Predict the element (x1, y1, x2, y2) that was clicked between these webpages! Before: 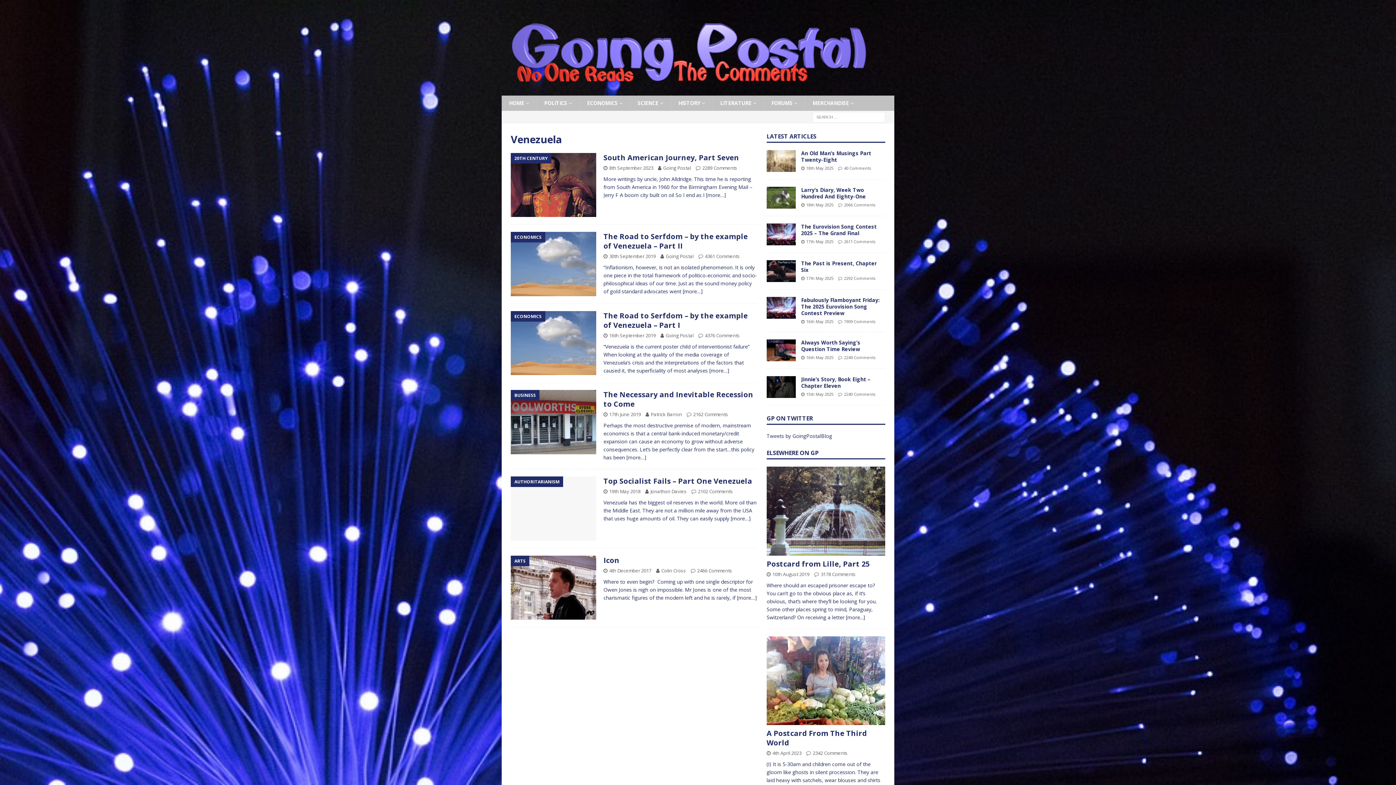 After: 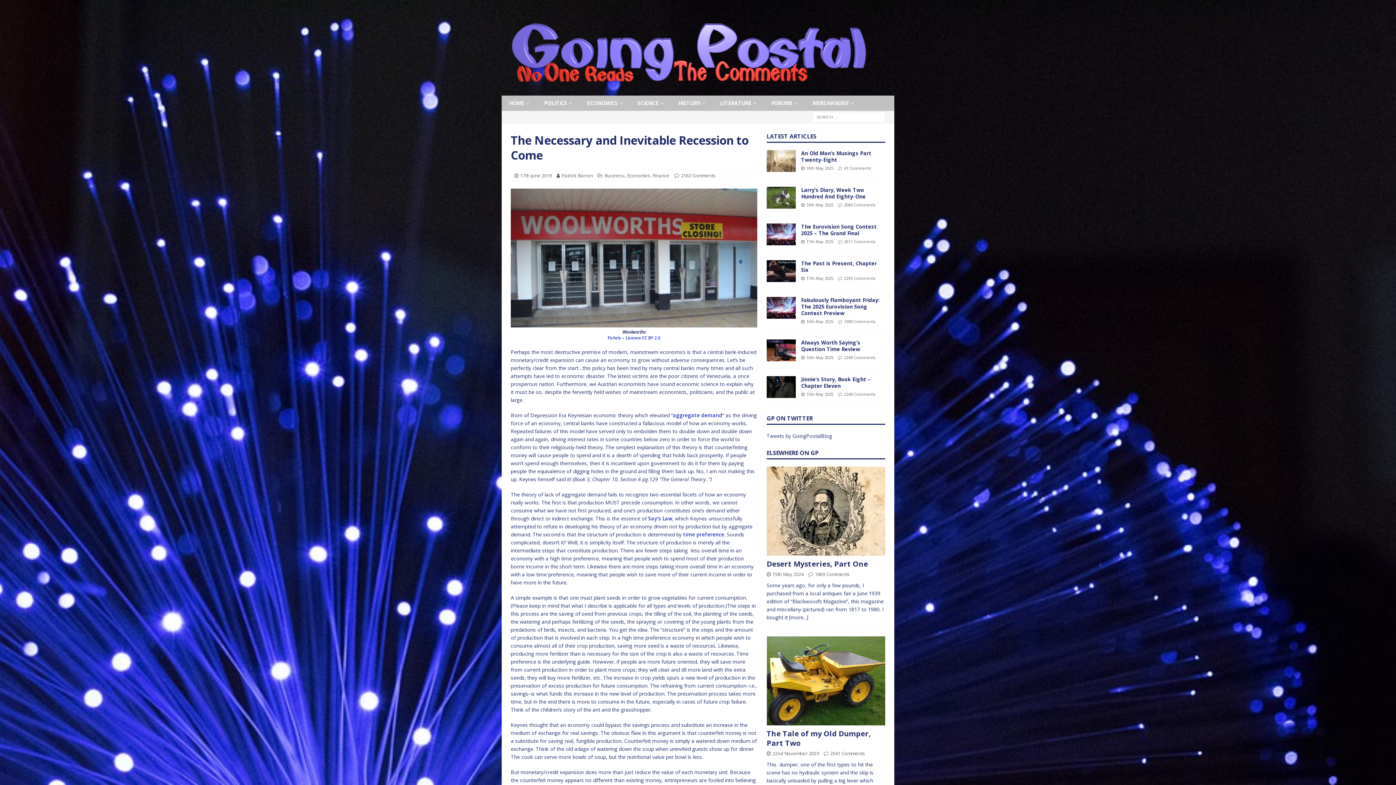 Action: bbox: (510, 390, 596, 454)